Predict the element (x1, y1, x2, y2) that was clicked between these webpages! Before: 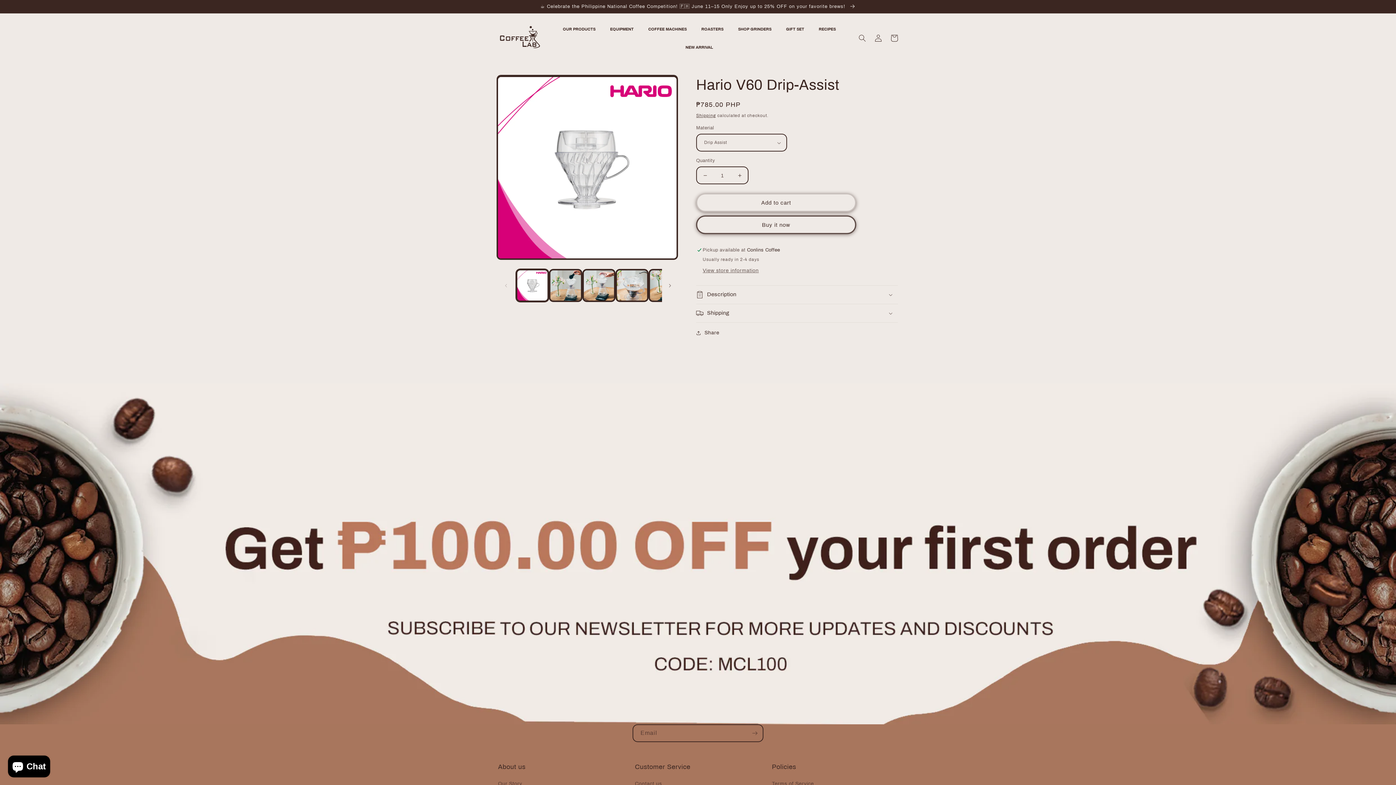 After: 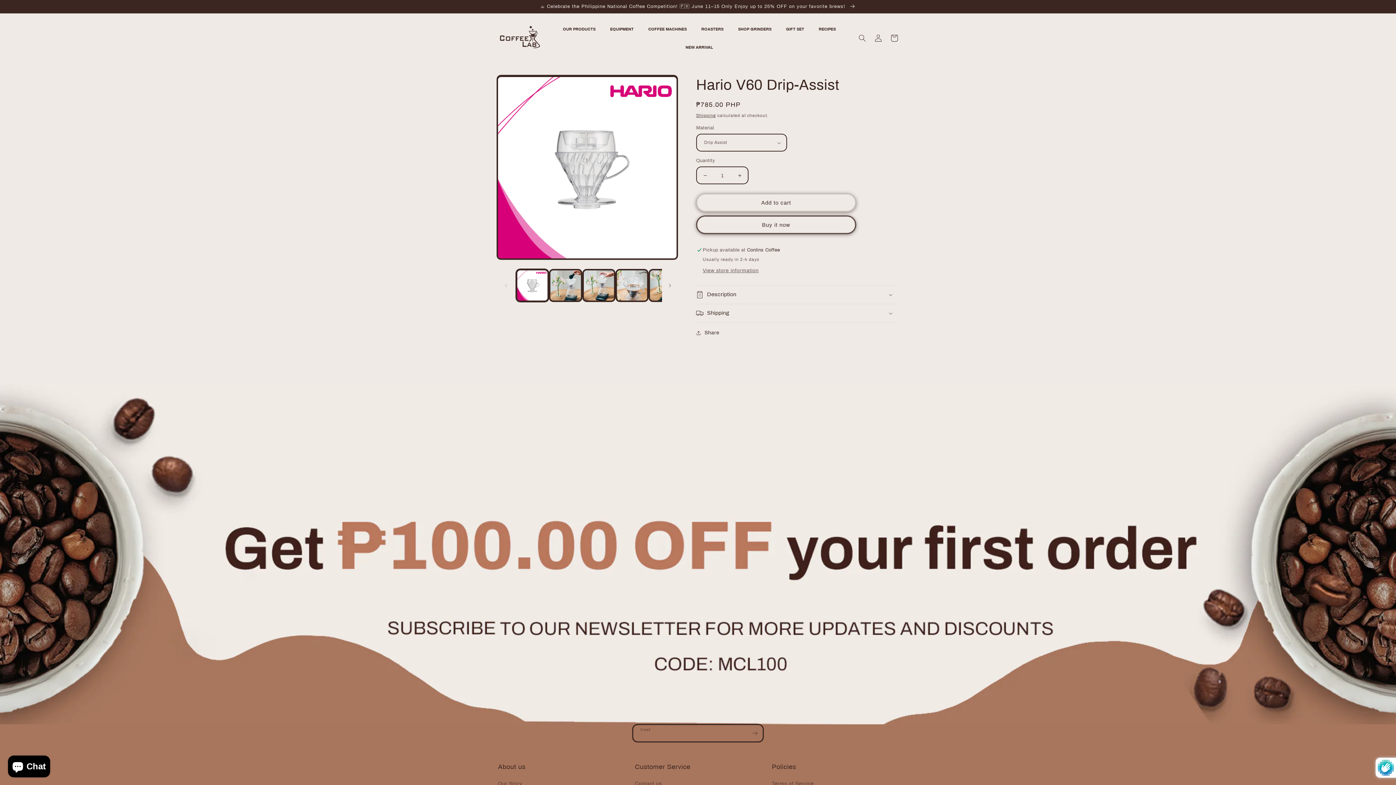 Action: bbox: (746, 724, 762, 742) label: Subscribe